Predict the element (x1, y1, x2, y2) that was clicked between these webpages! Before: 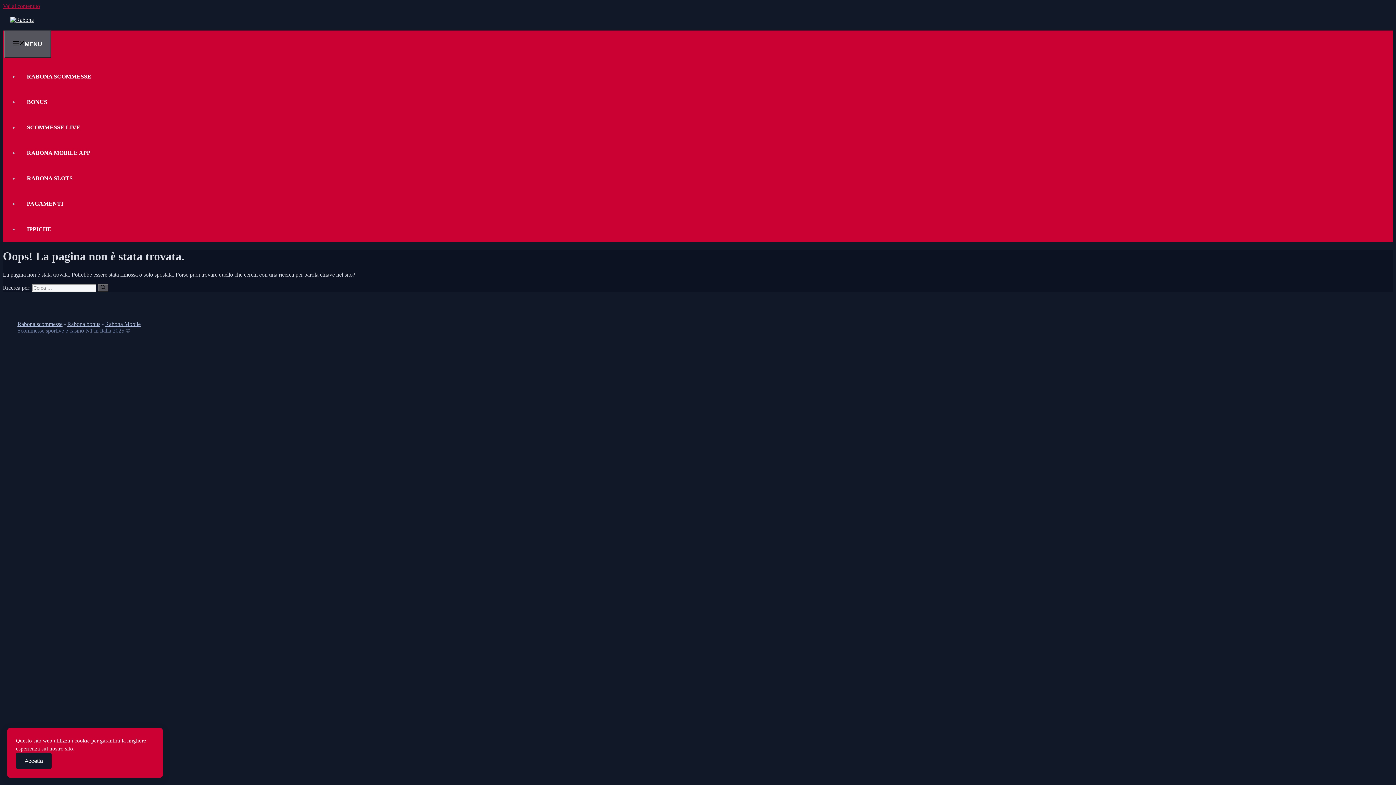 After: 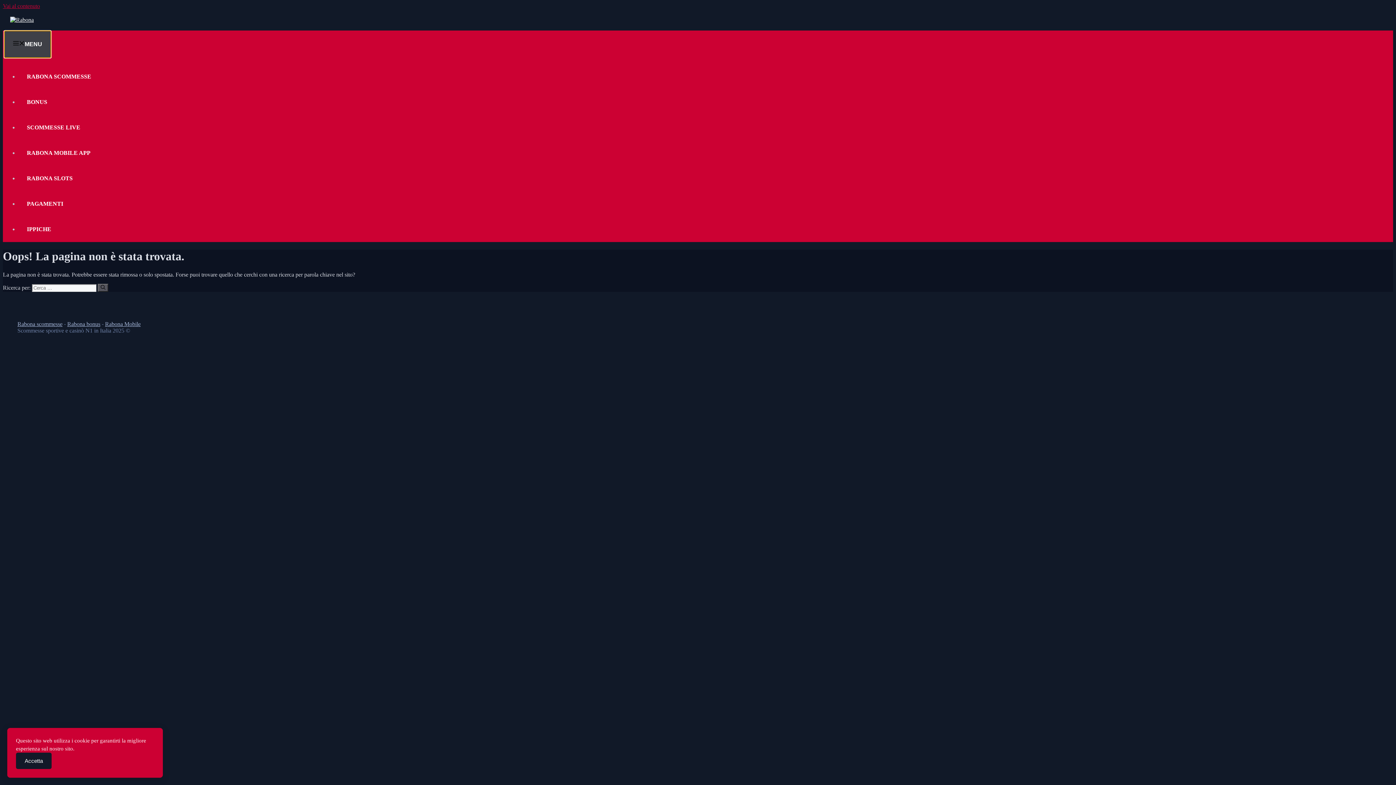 Action: label: MENU bbox: (4, 30, 51, 58)